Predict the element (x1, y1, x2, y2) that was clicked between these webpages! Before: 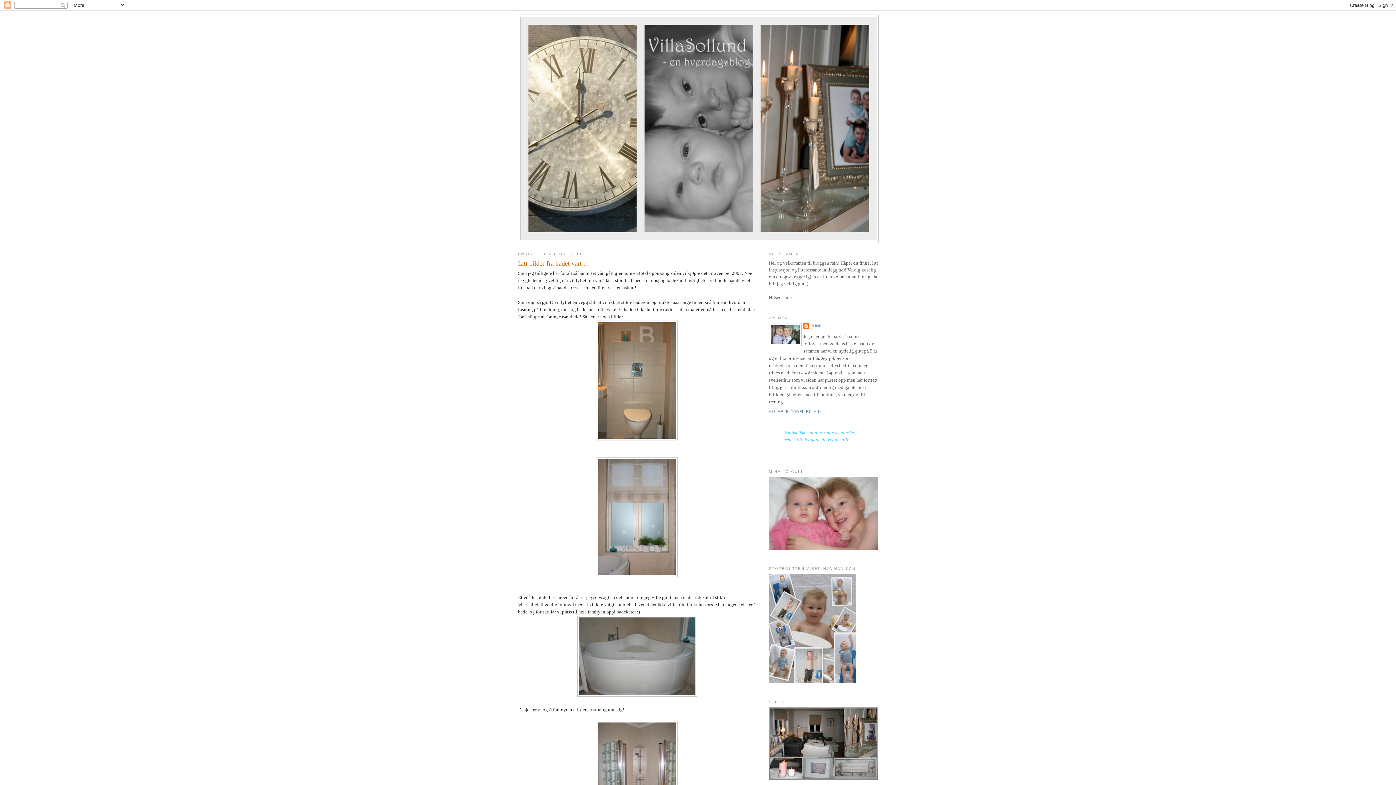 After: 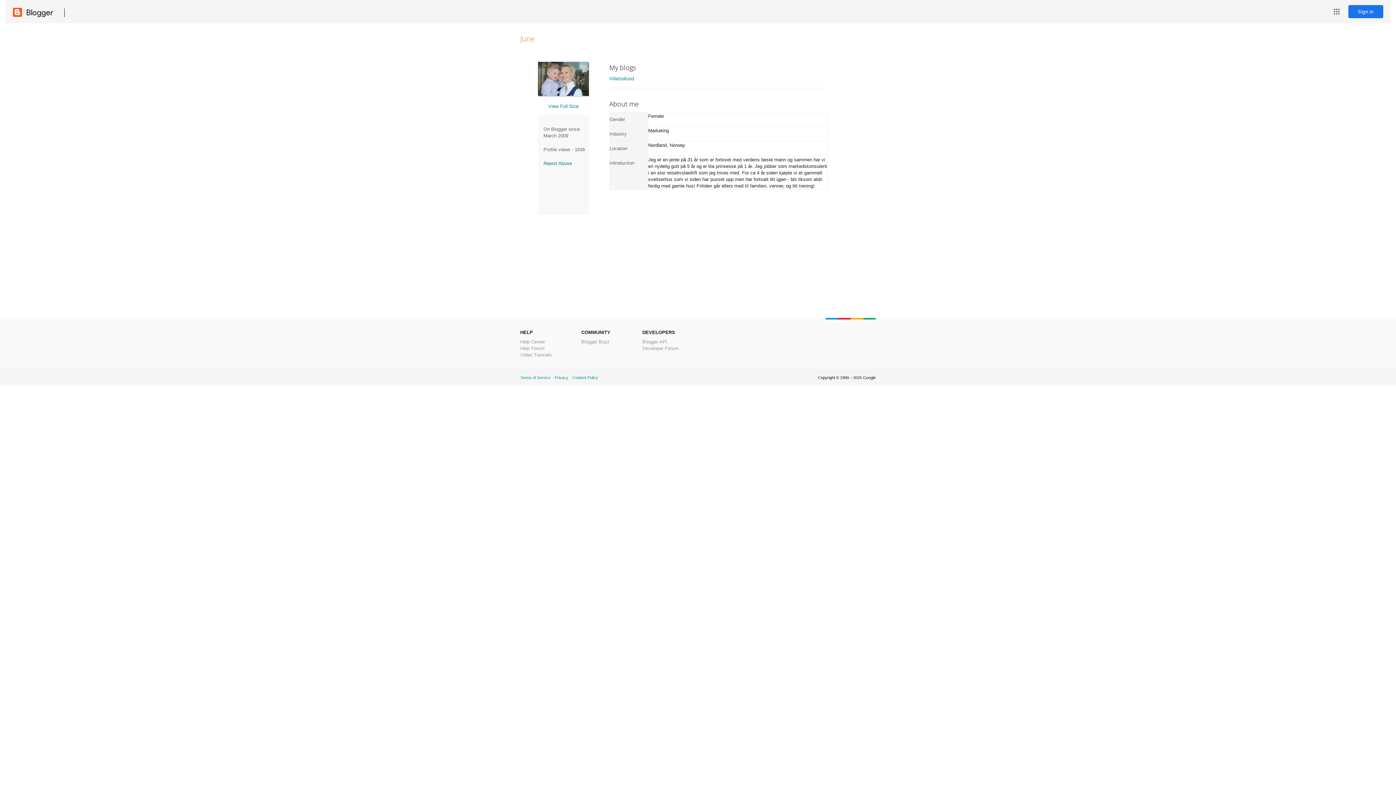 Action: label: VIS HELE PROFILEN MIN bbox: (769, 409, 821, 413)